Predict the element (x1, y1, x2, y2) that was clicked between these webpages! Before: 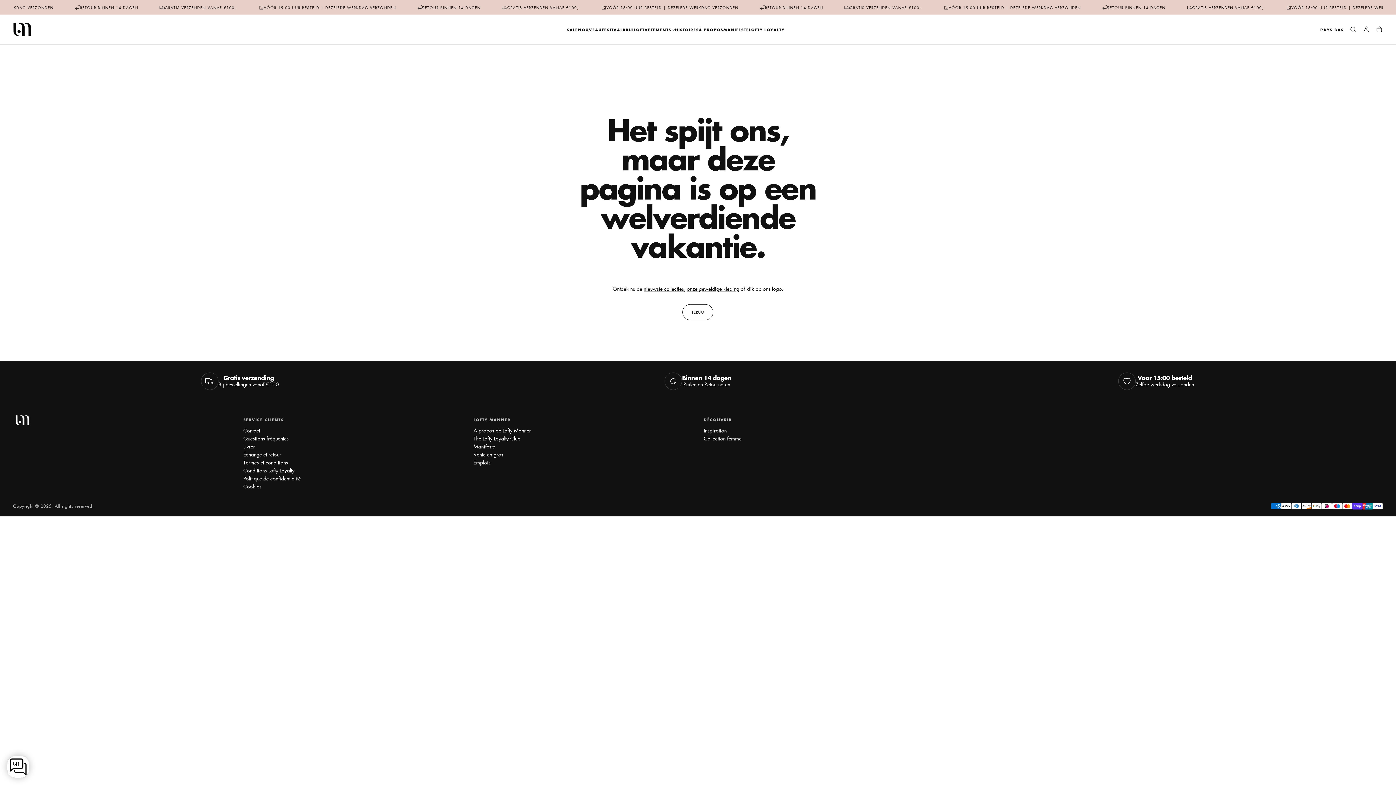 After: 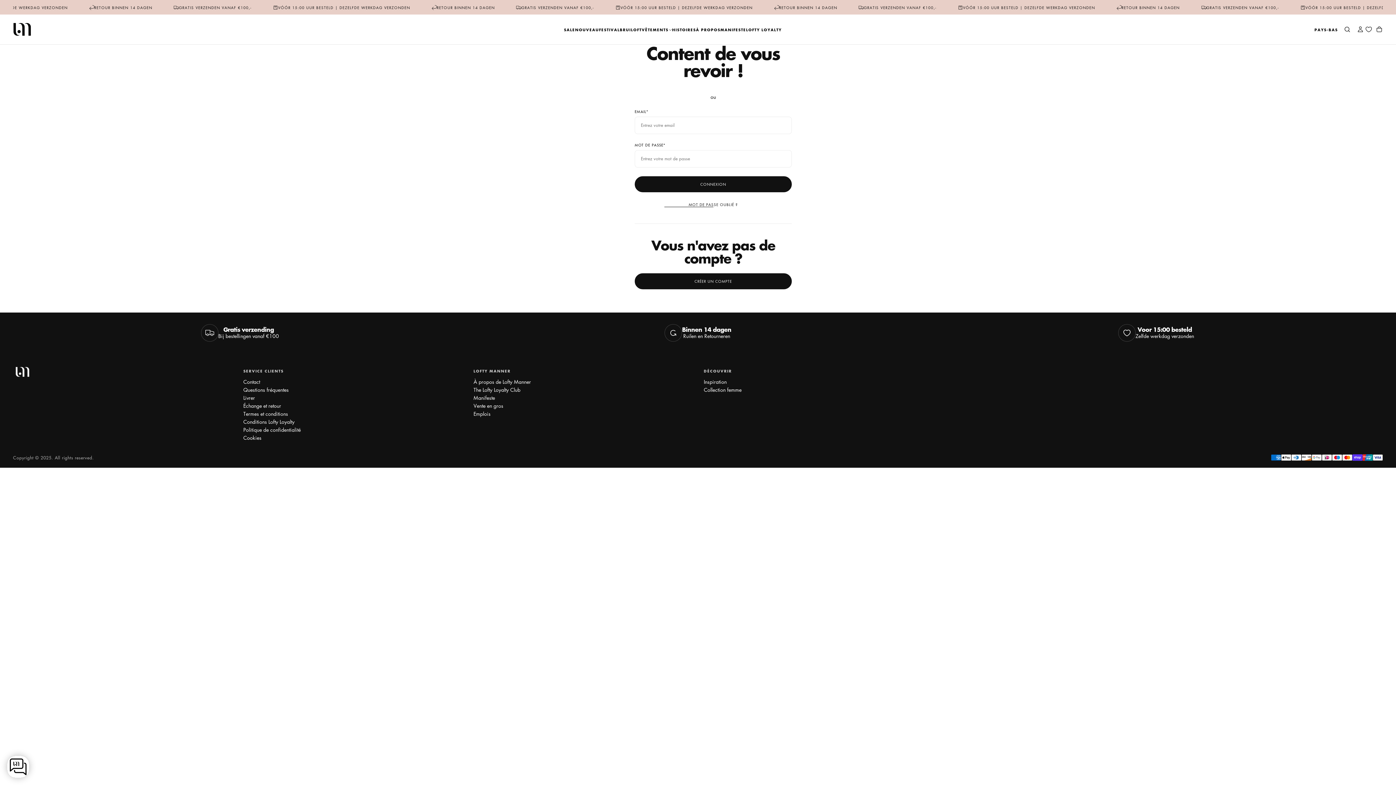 Action: bbox: (1362, 25, 1370, 34)